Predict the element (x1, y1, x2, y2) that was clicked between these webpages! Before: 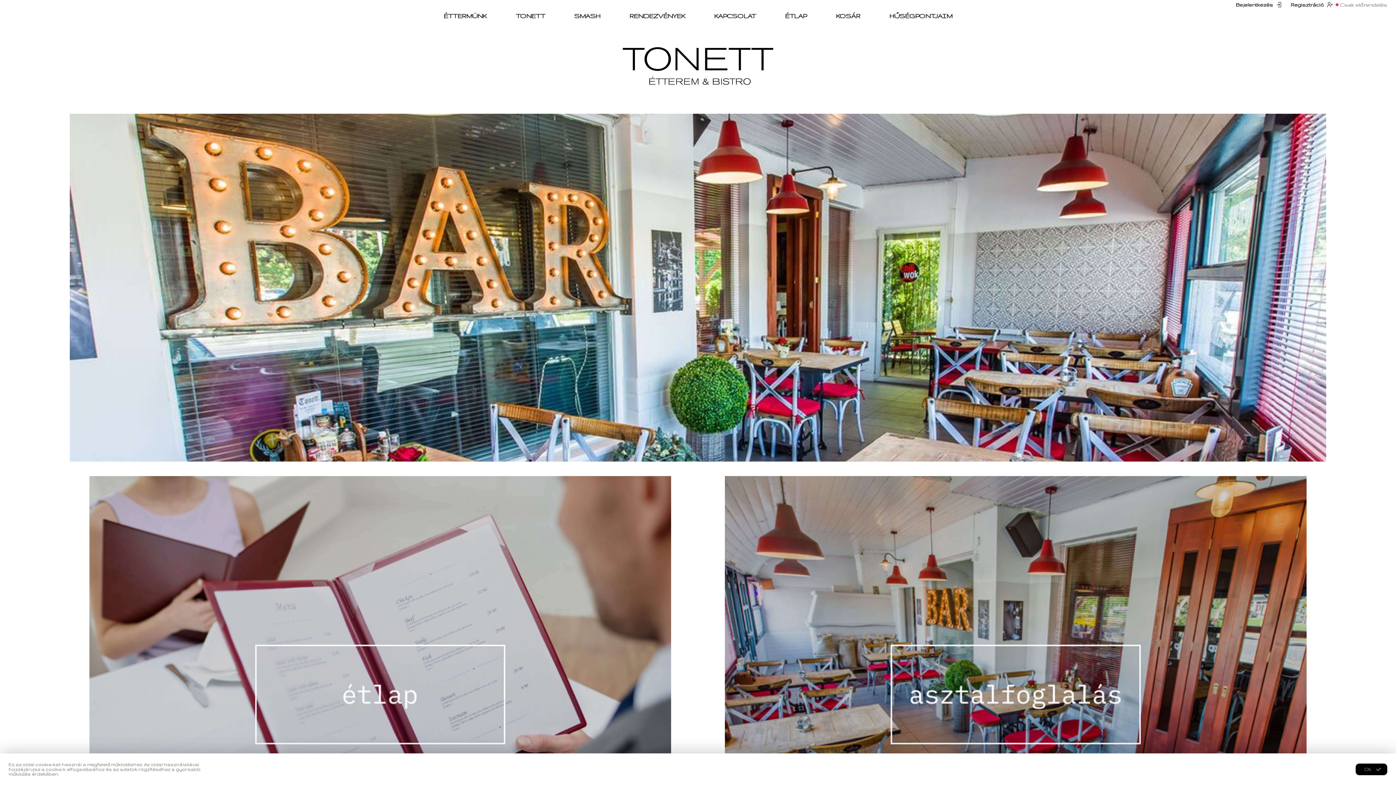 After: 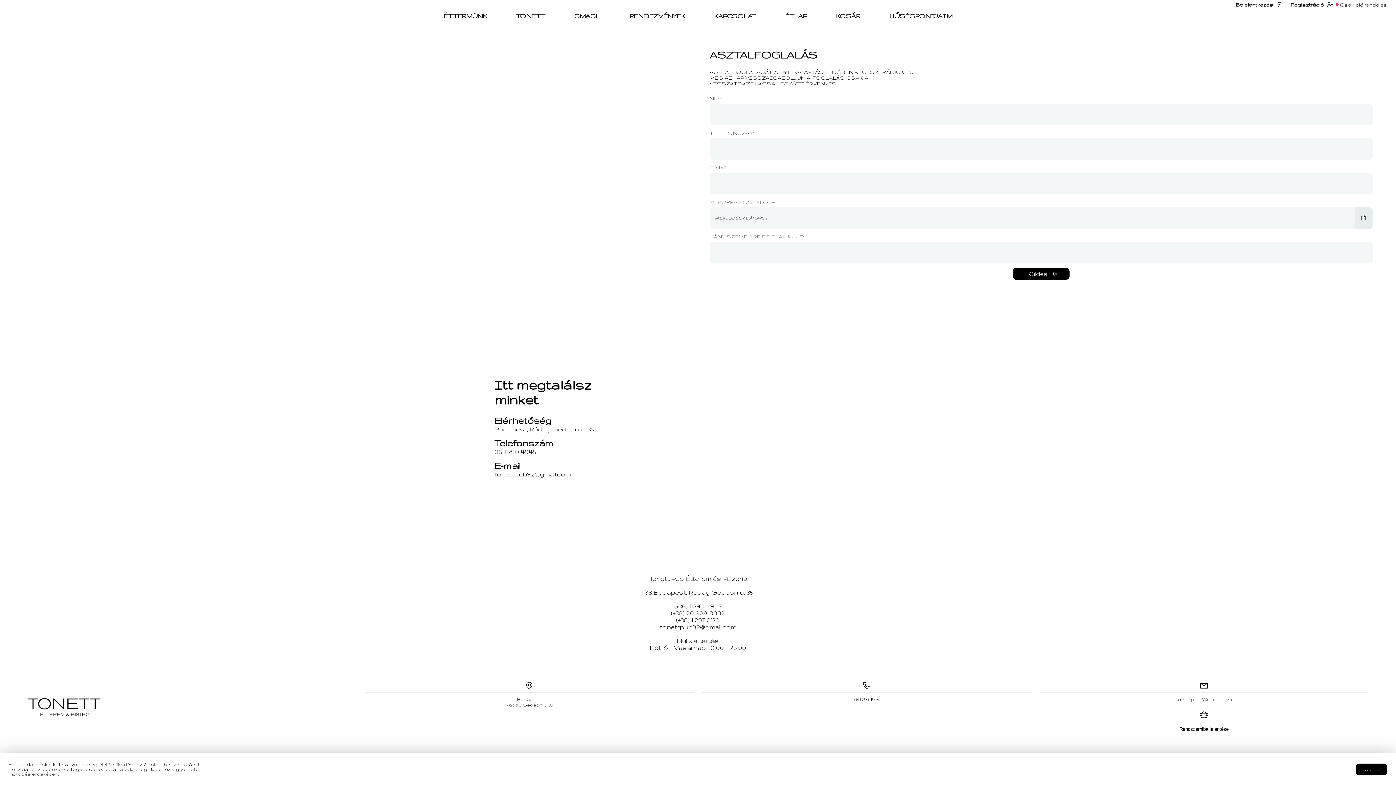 Action: label: KAPCSOLAT bbox: (699, 8, 770, 23)